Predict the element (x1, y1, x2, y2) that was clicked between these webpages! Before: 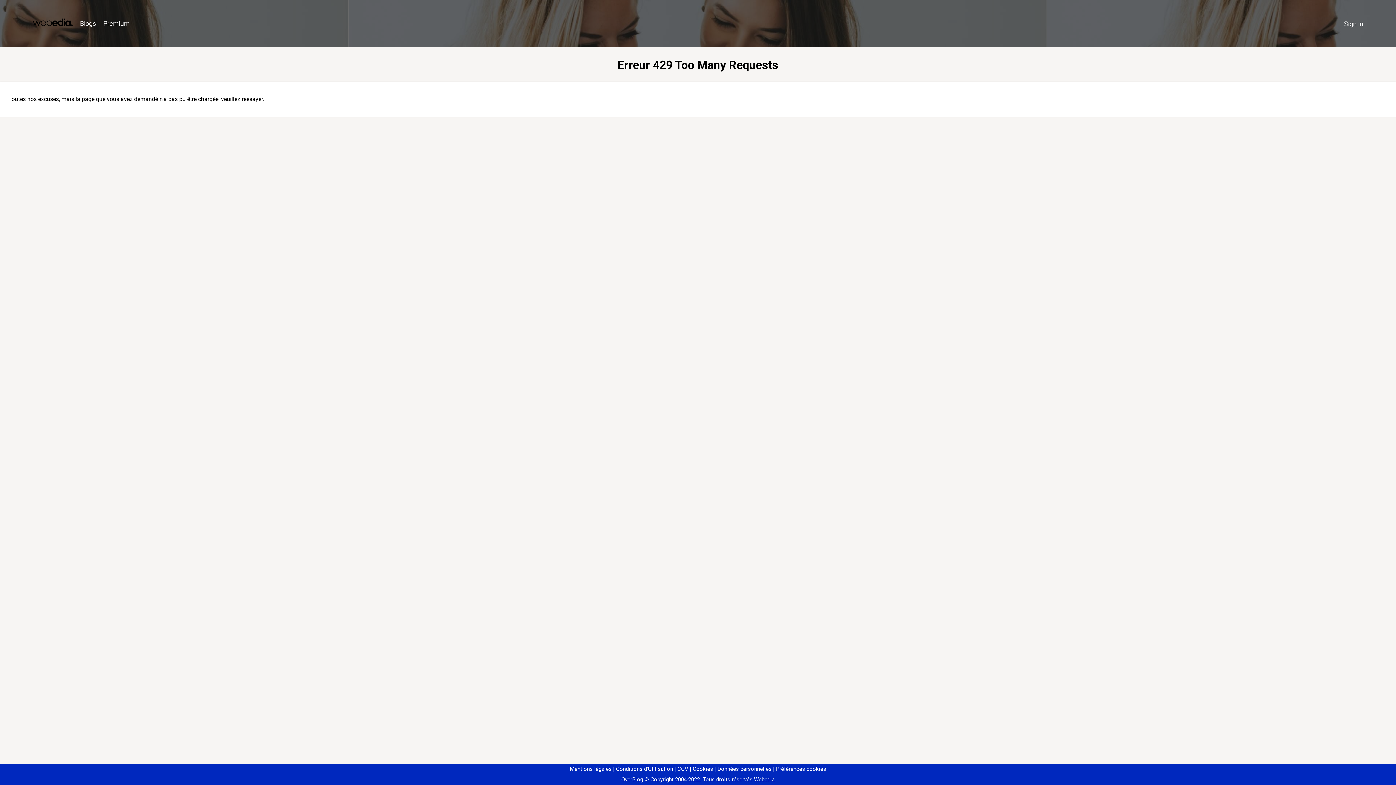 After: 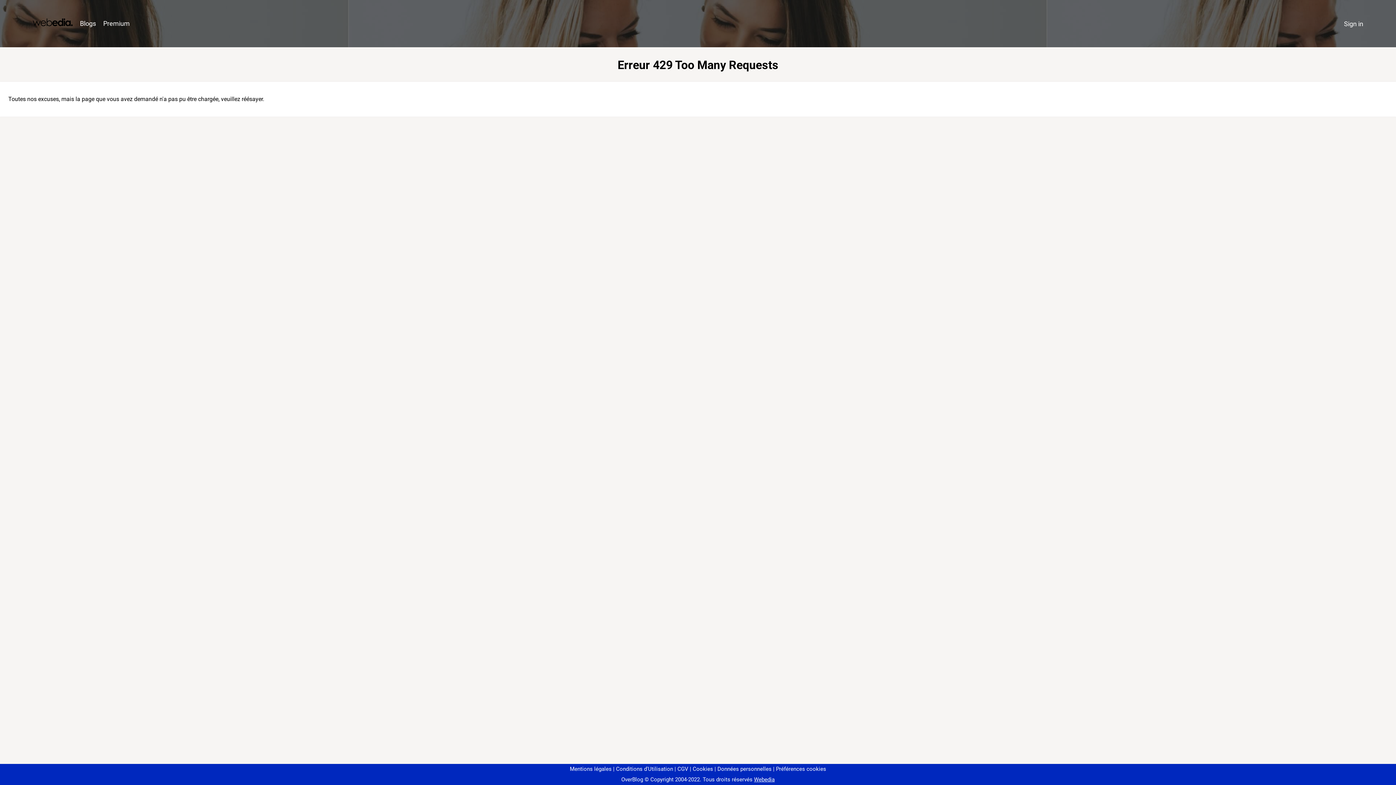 Action: bbox: (773, 766, 826, 772) label: Préférences cookies